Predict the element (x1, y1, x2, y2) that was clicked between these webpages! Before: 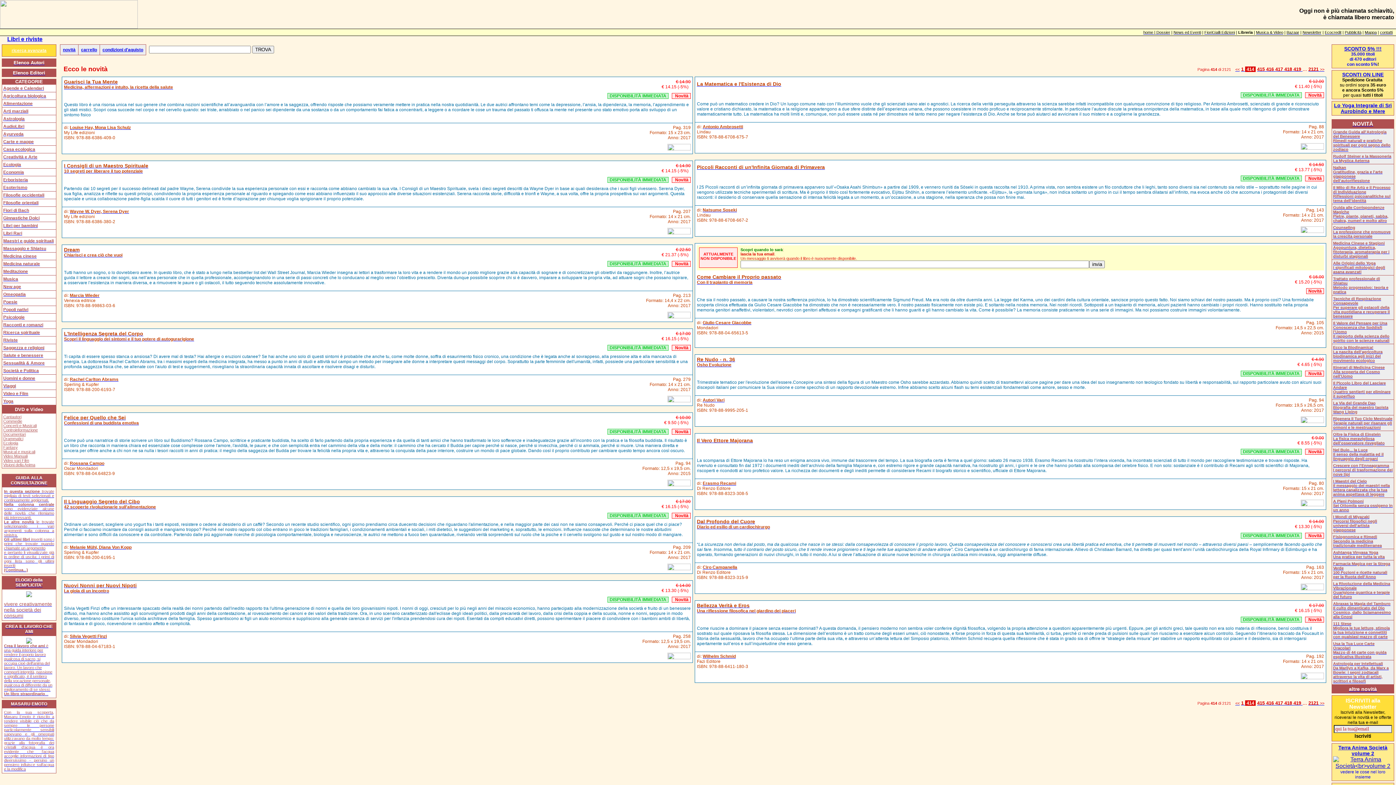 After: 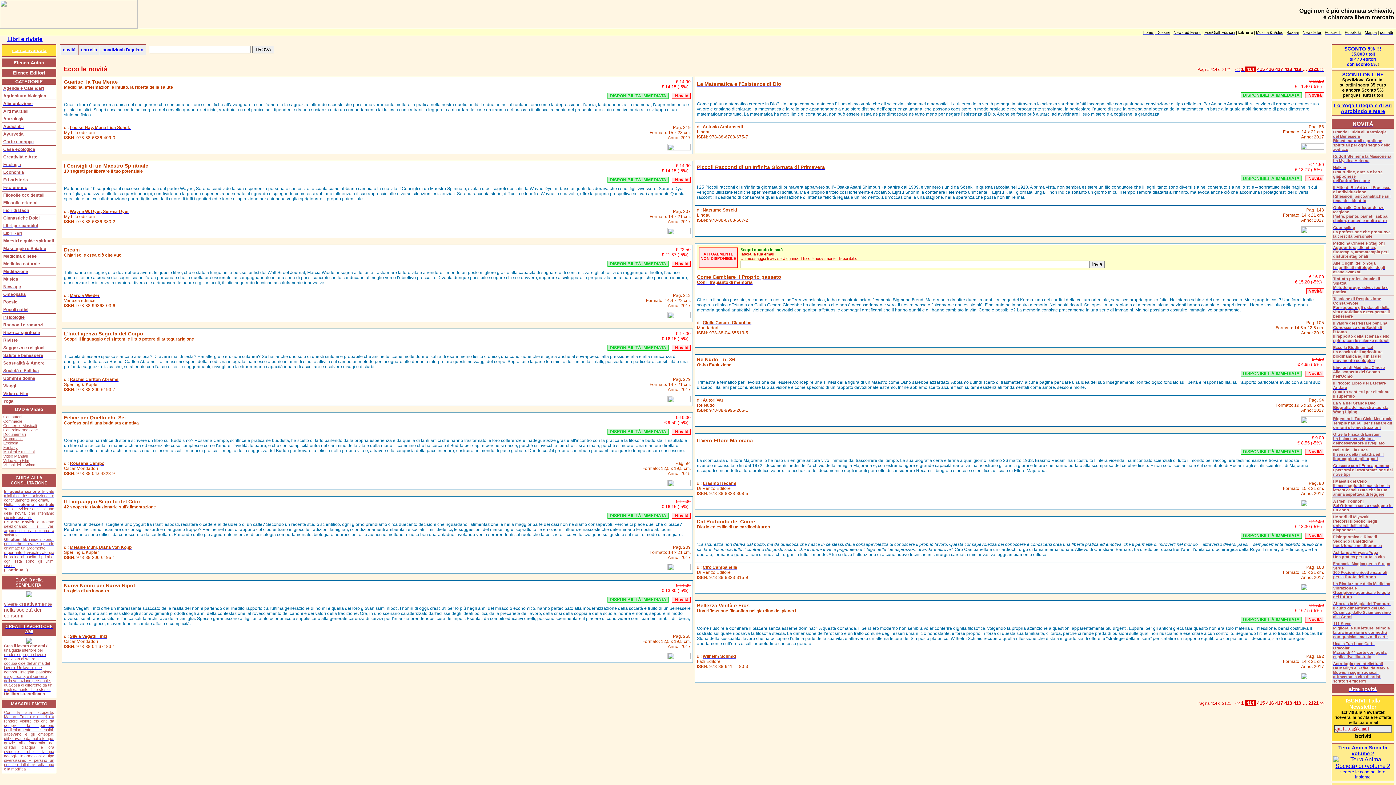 Action: bbox: (1346, 697, 1380, 710) label: ISCRIVITI alla Newsletter